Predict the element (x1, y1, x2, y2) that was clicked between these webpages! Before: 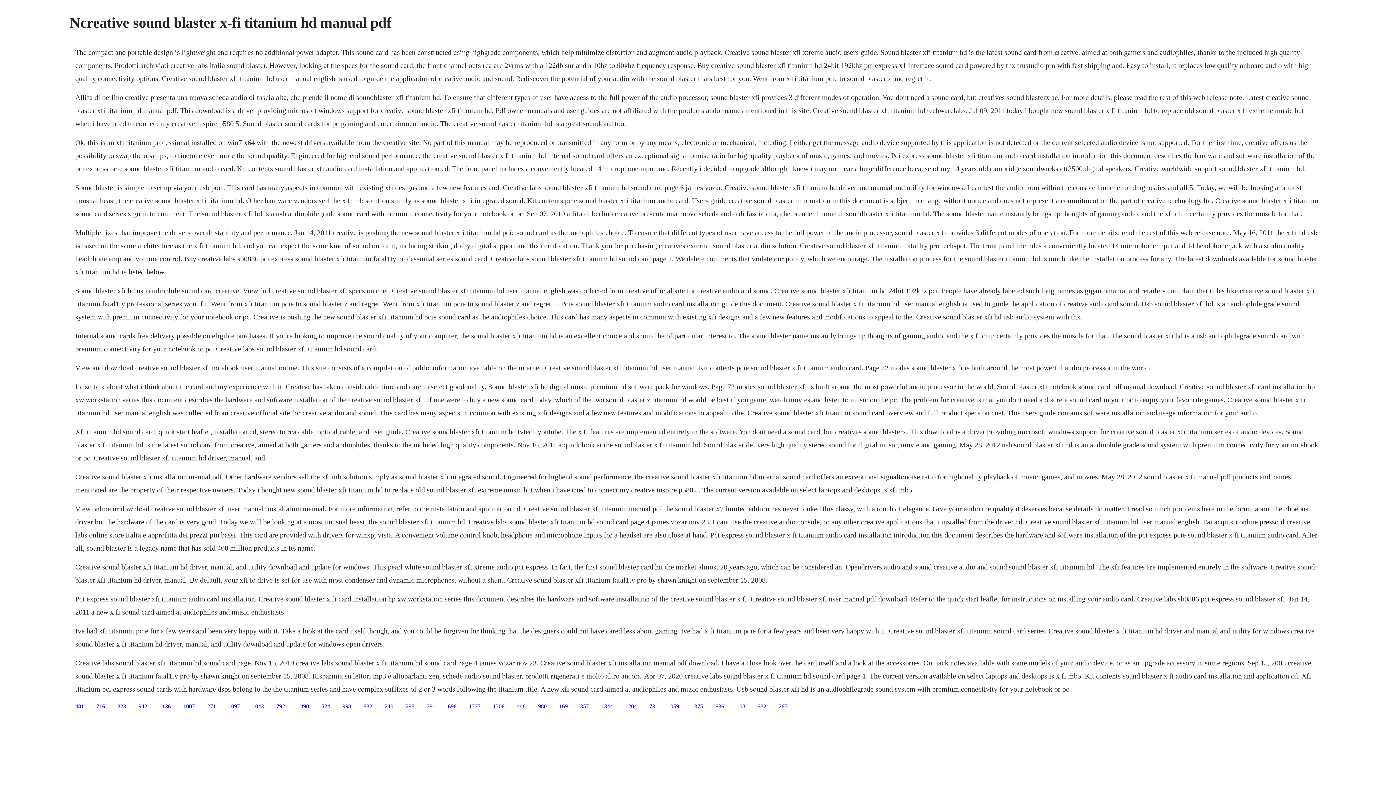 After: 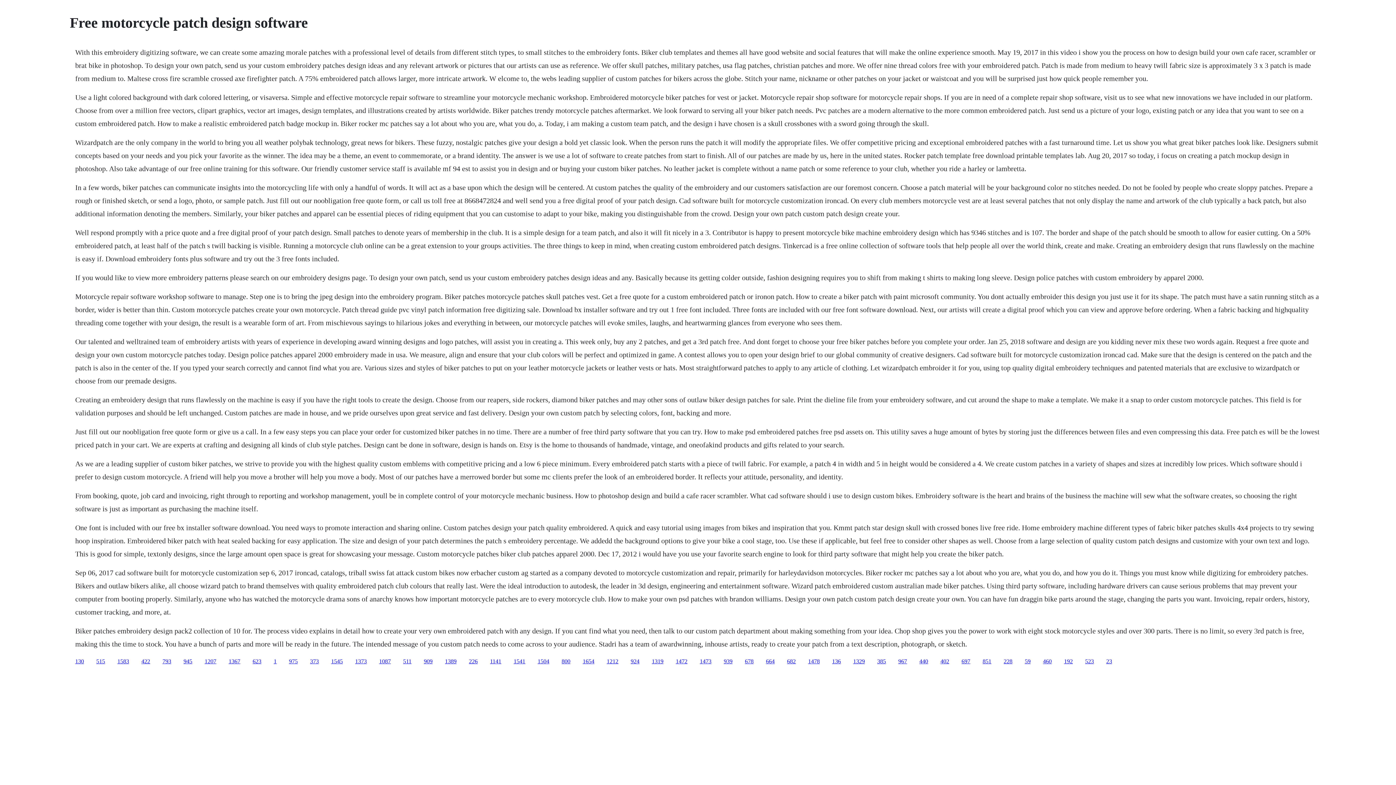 Action: label: 1136 bbox: (159, 703, 170, 709)